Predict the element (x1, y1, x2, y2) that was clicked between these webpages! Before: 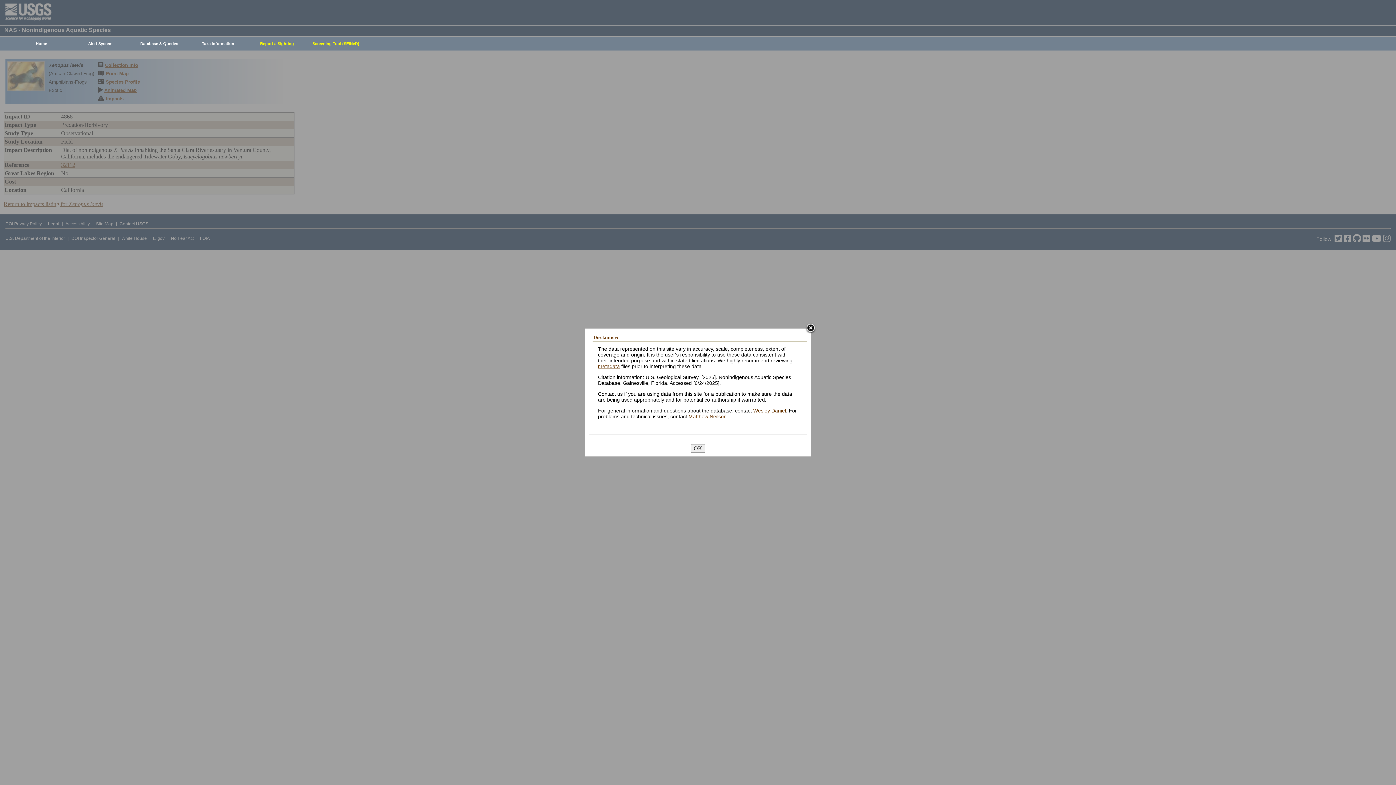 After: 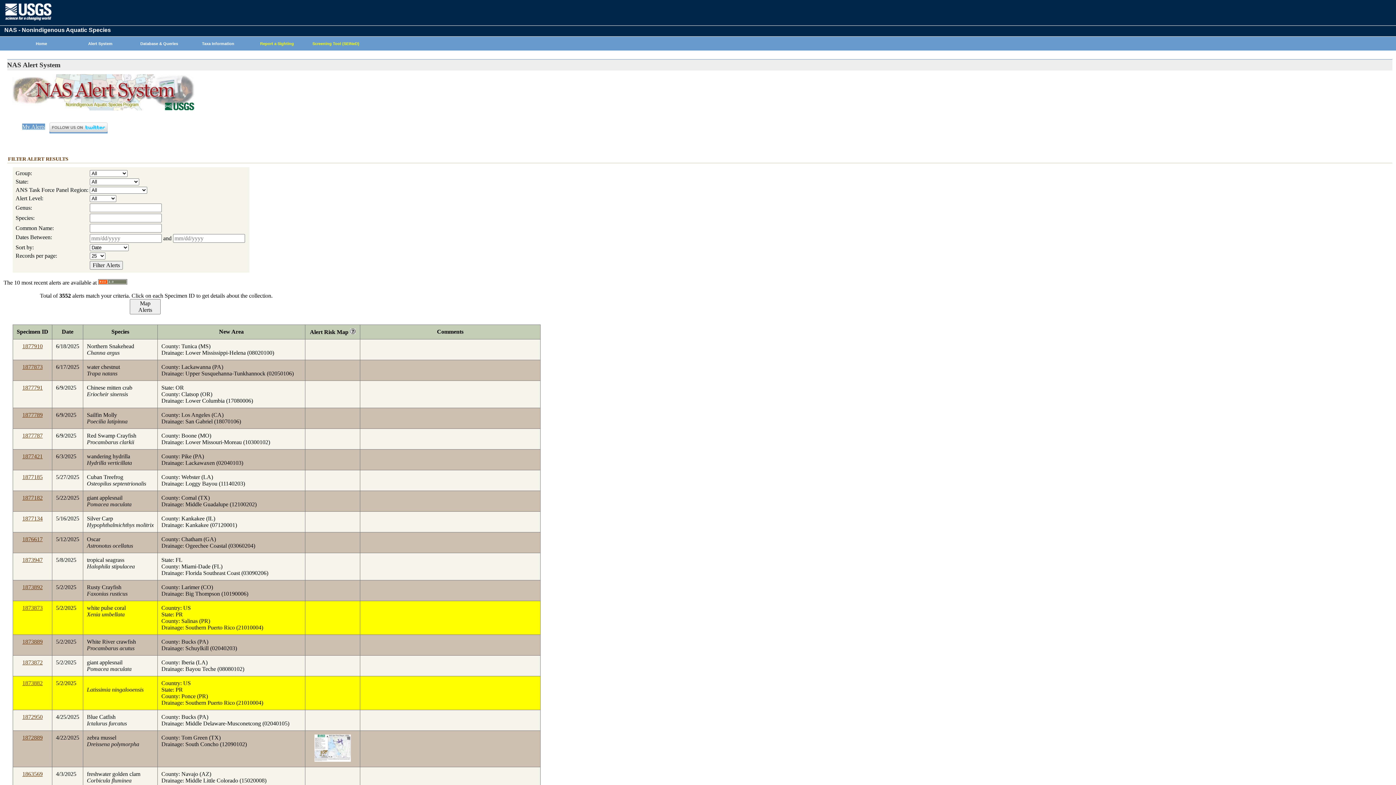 Action: bbox: (67, 37, 129, 50) label: Alert System